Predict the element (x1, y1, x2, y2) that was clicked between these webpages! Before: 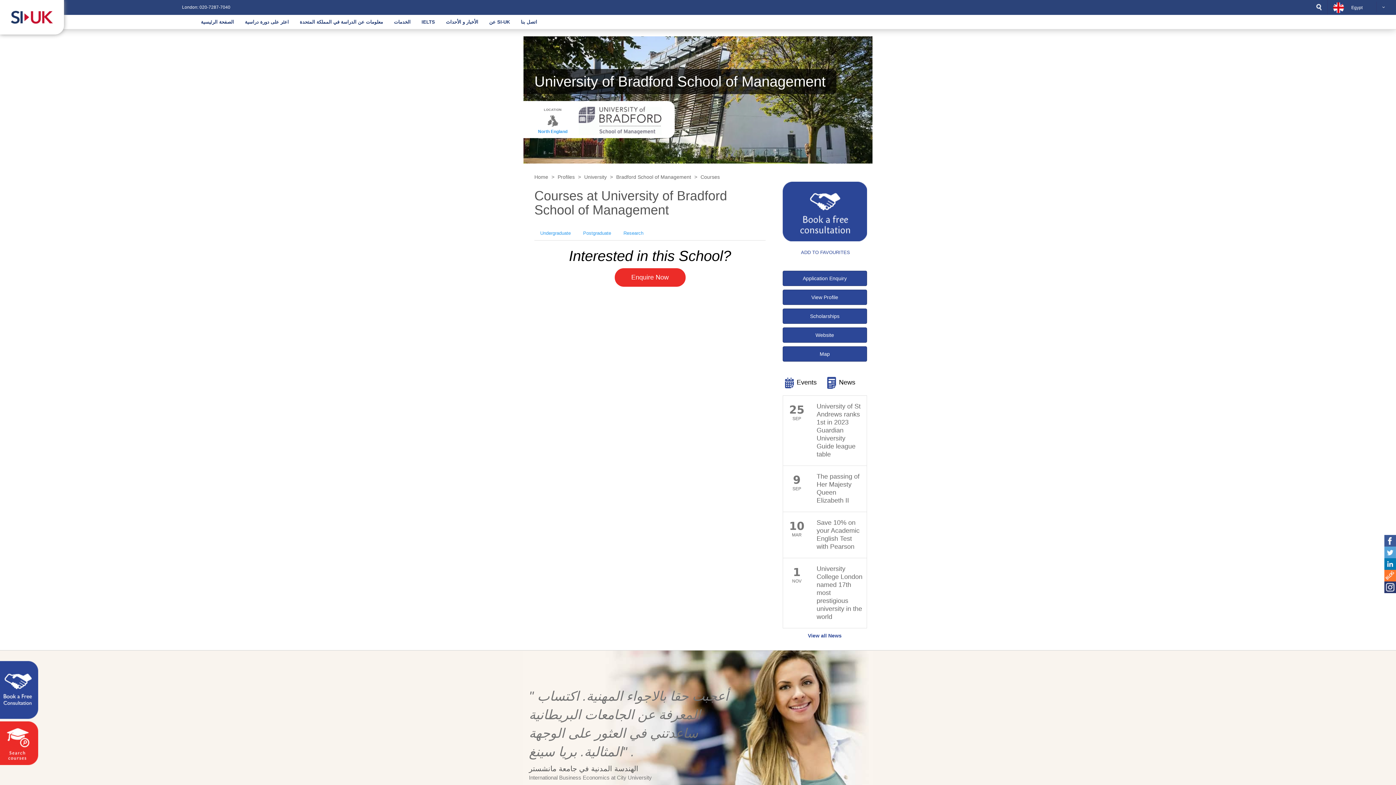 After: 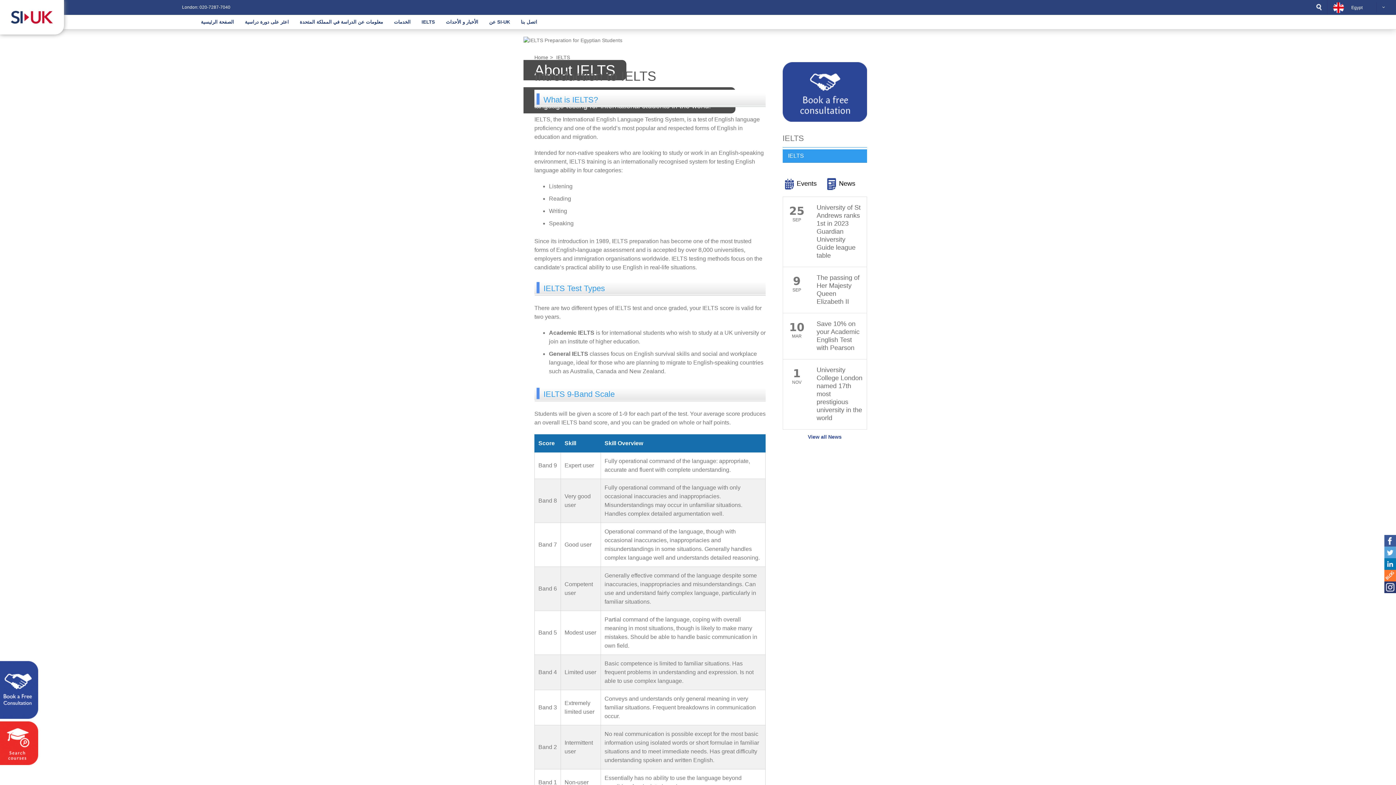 Action: bbox: (416, 14, 440, 29) label: IELTS